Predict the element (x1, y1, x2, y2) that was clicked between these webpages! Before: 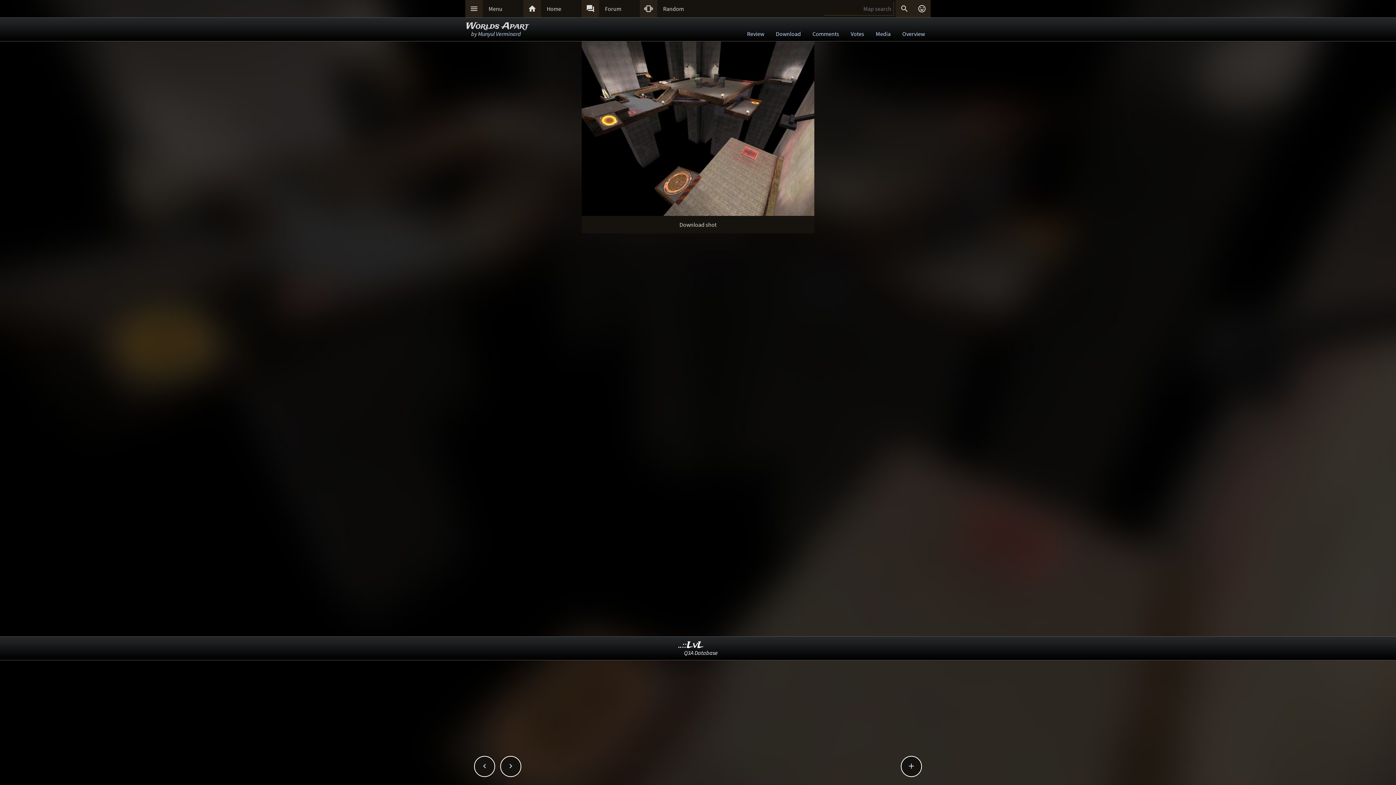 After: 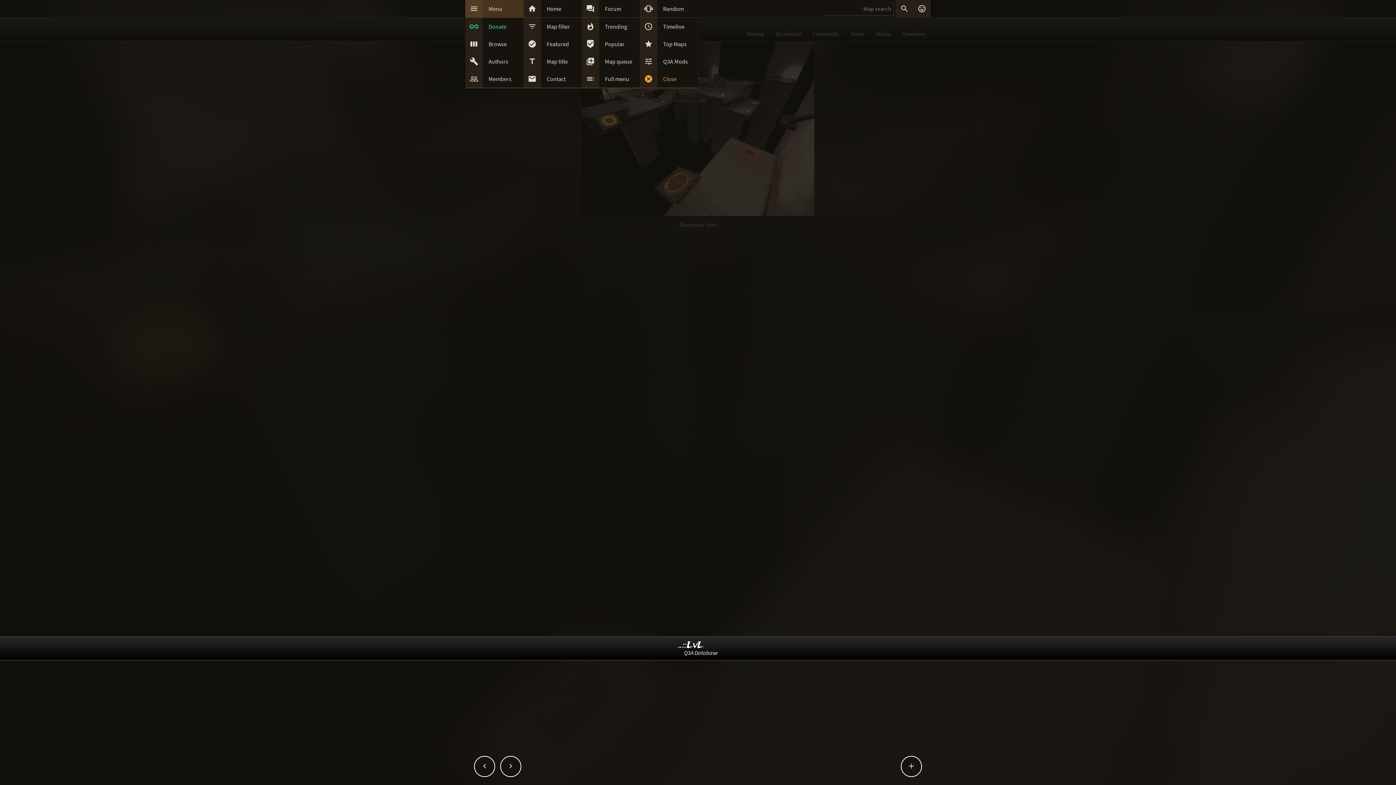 Action: bbox: (465, 0, 482, 17) label: 